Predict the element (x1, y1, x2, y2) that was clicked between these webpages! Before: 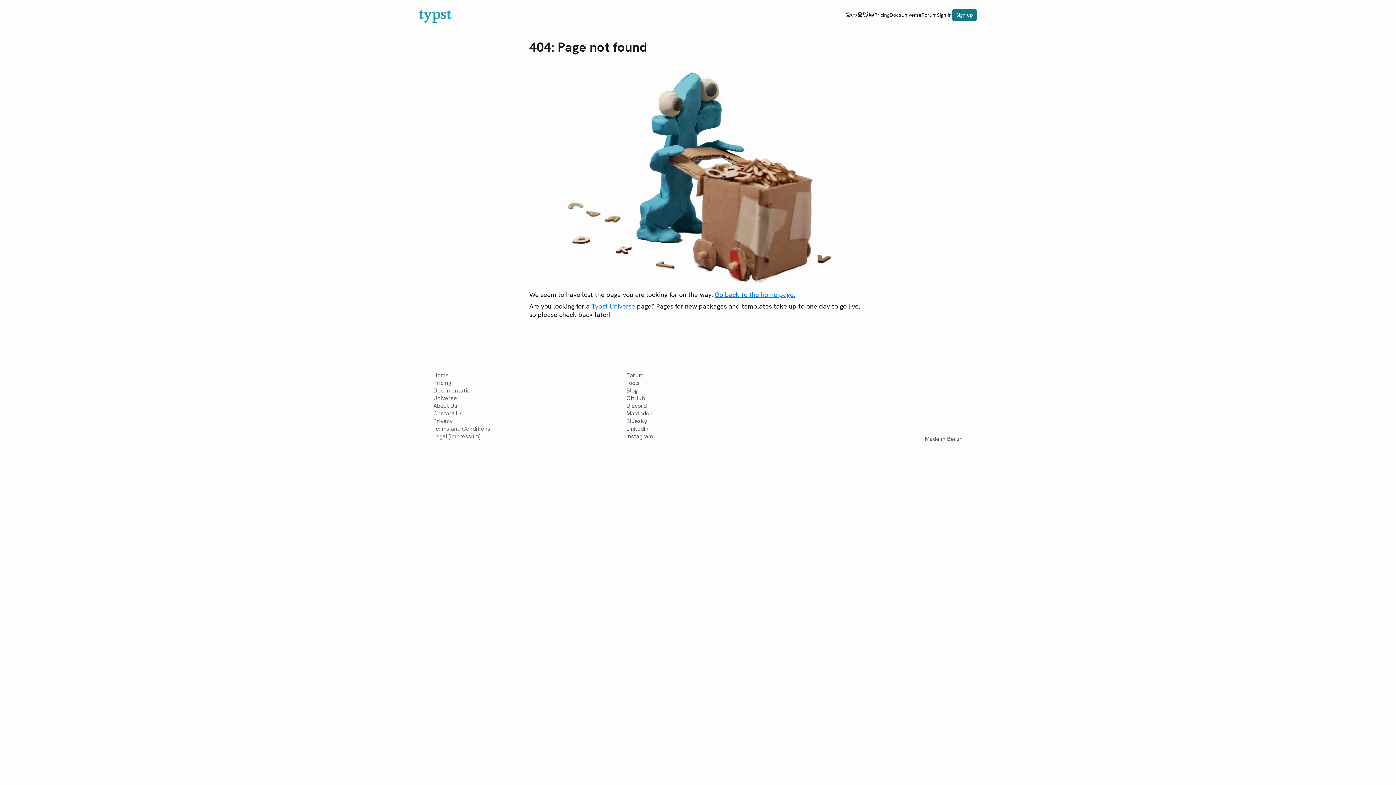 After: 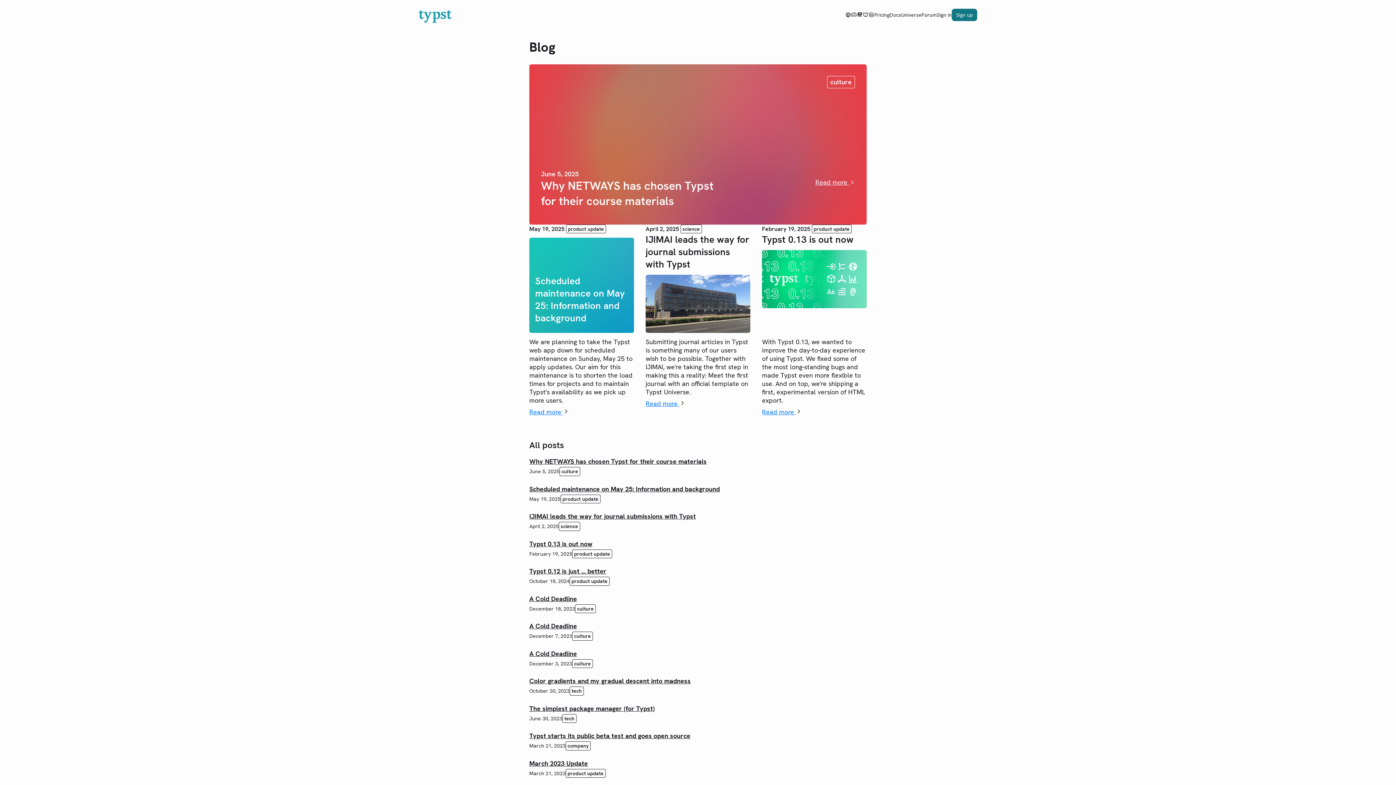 Action: bbox: (626, 386, 637, 394) label: Blog